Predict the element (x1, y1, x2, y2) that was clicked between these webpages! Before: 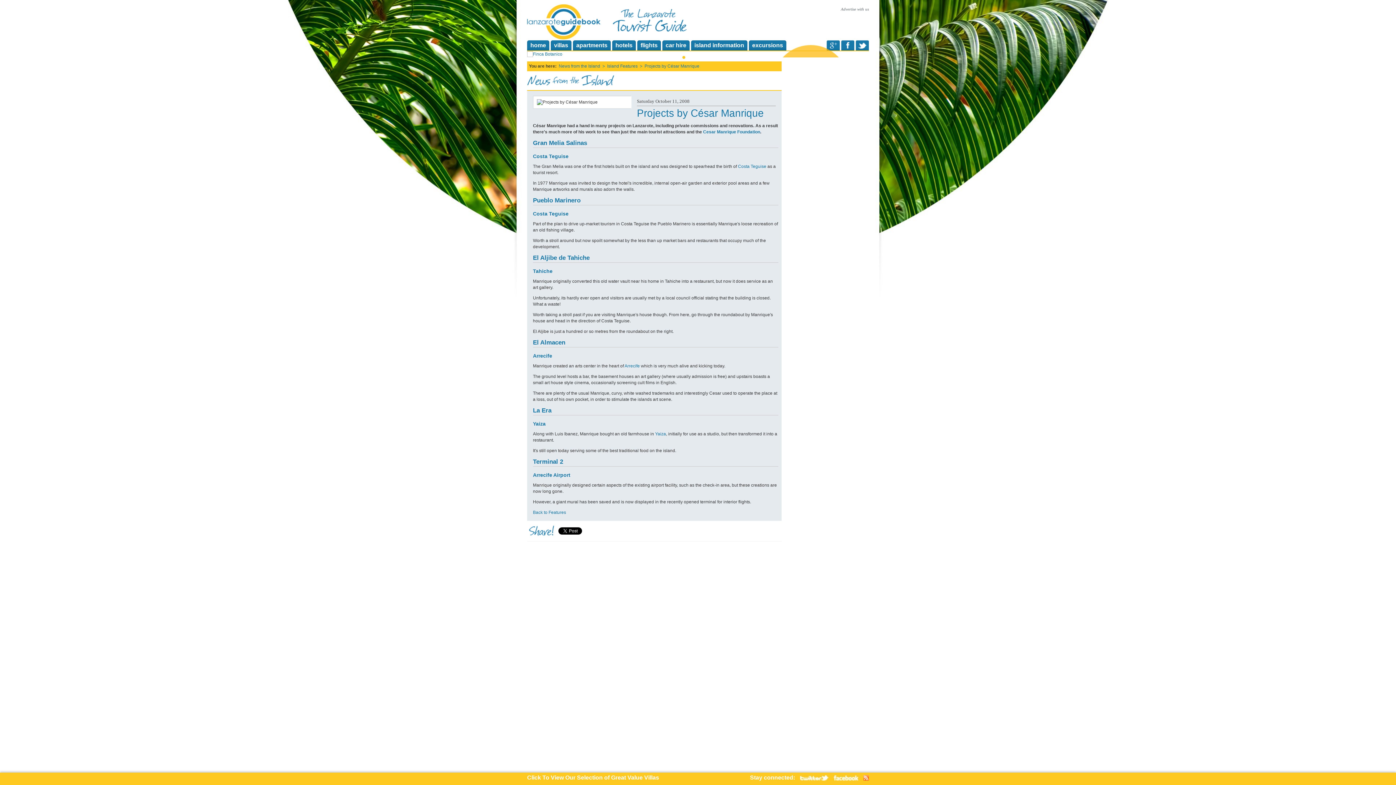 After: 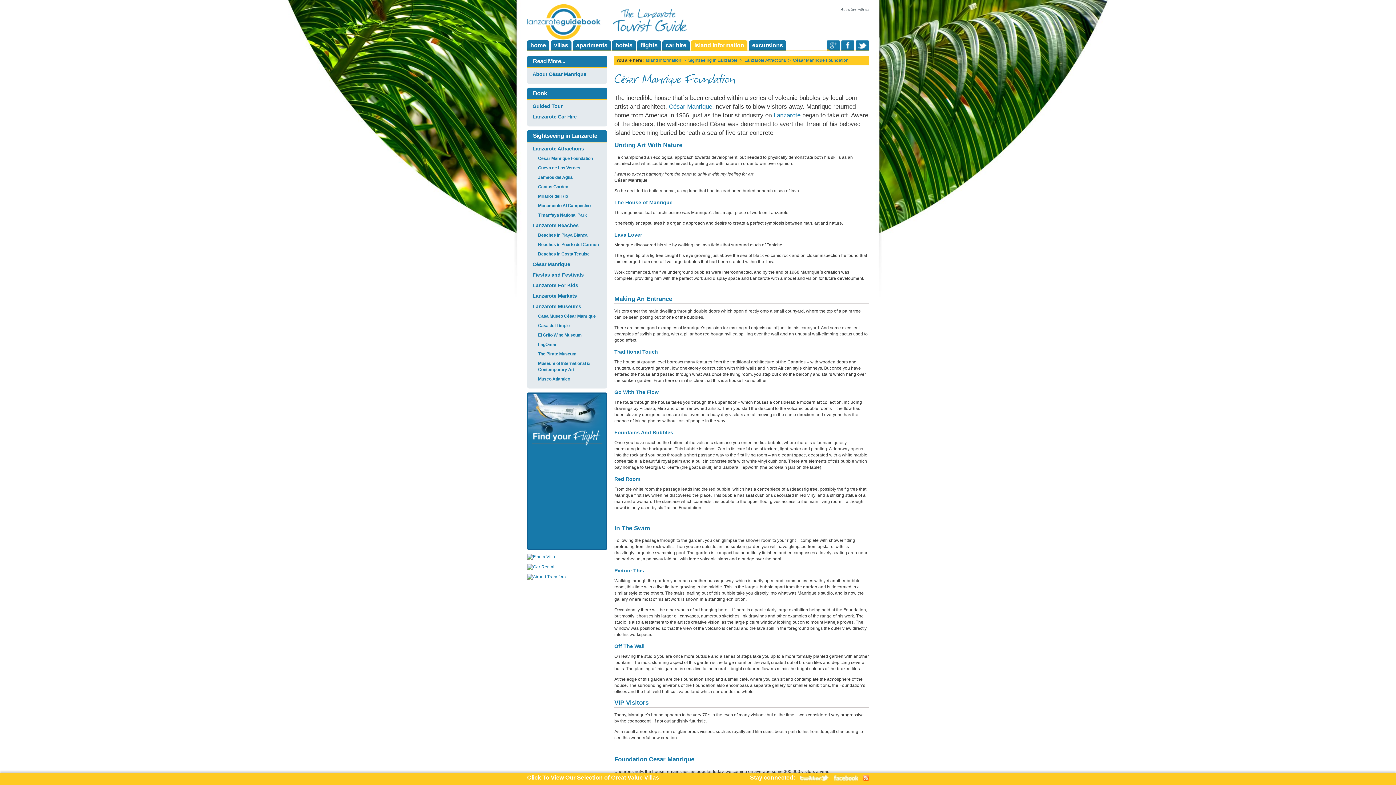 Action: label: Cesar Manrique Foundation bbox: (703, 129, 760, 134)